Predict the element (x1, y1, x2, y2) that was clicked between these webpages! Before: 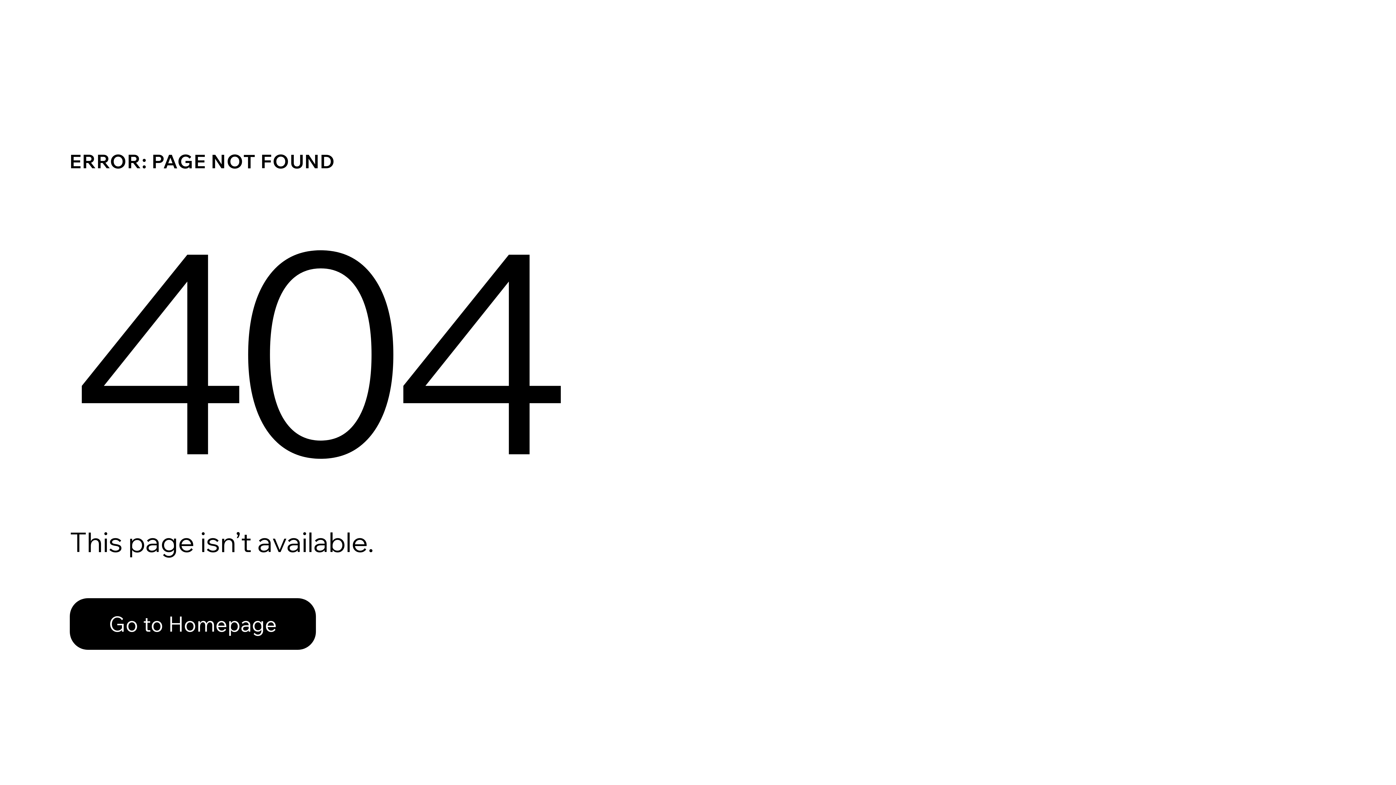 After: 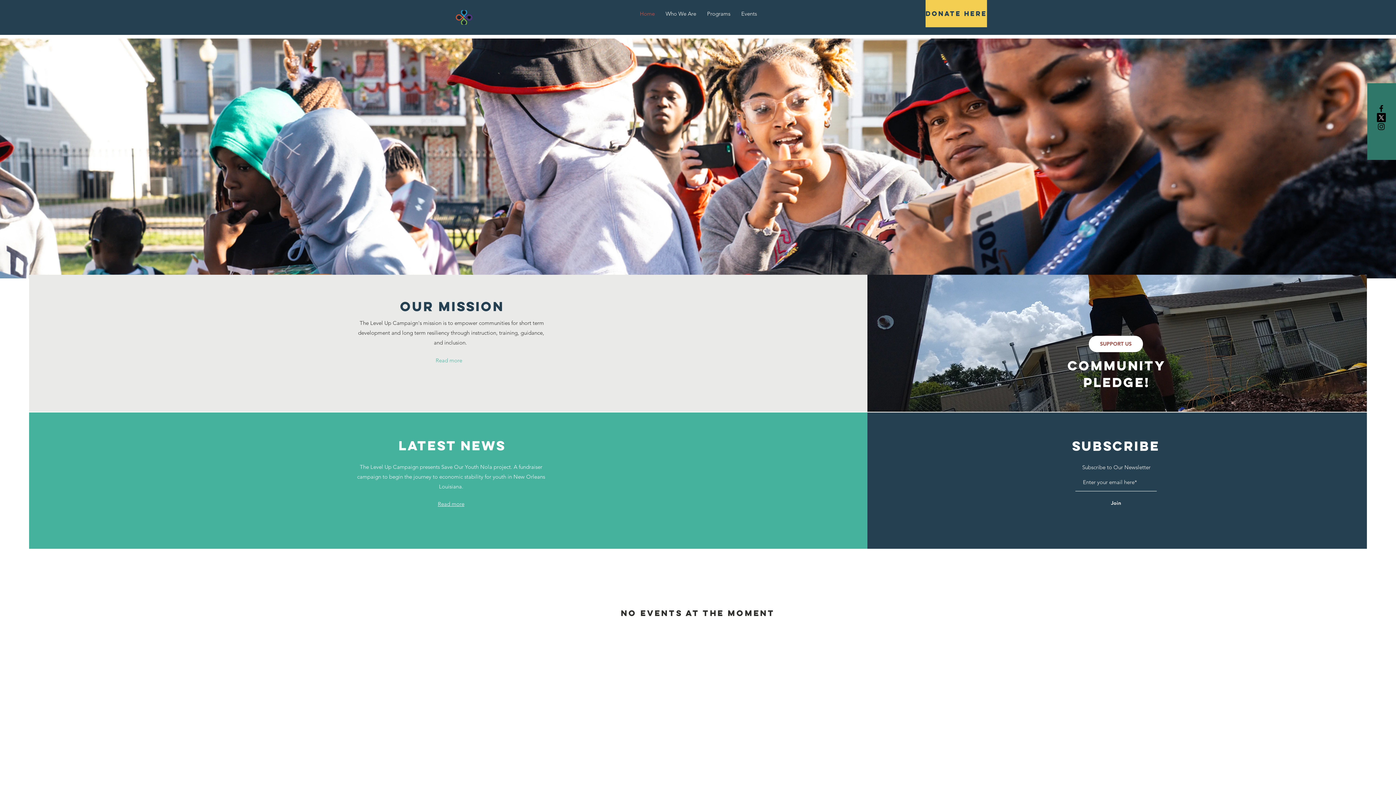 Action: bbox: (69, 582, 768, 659) label: Go to Homepage